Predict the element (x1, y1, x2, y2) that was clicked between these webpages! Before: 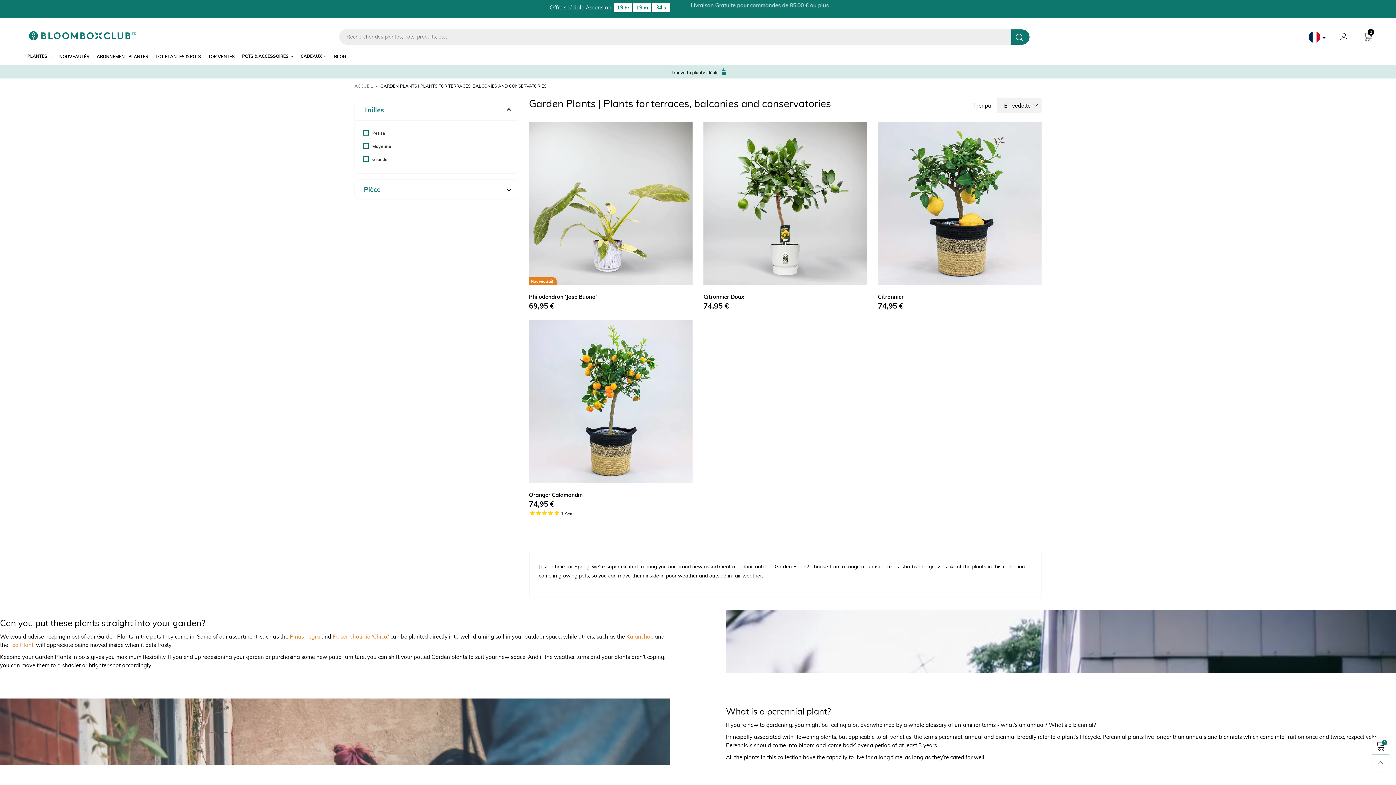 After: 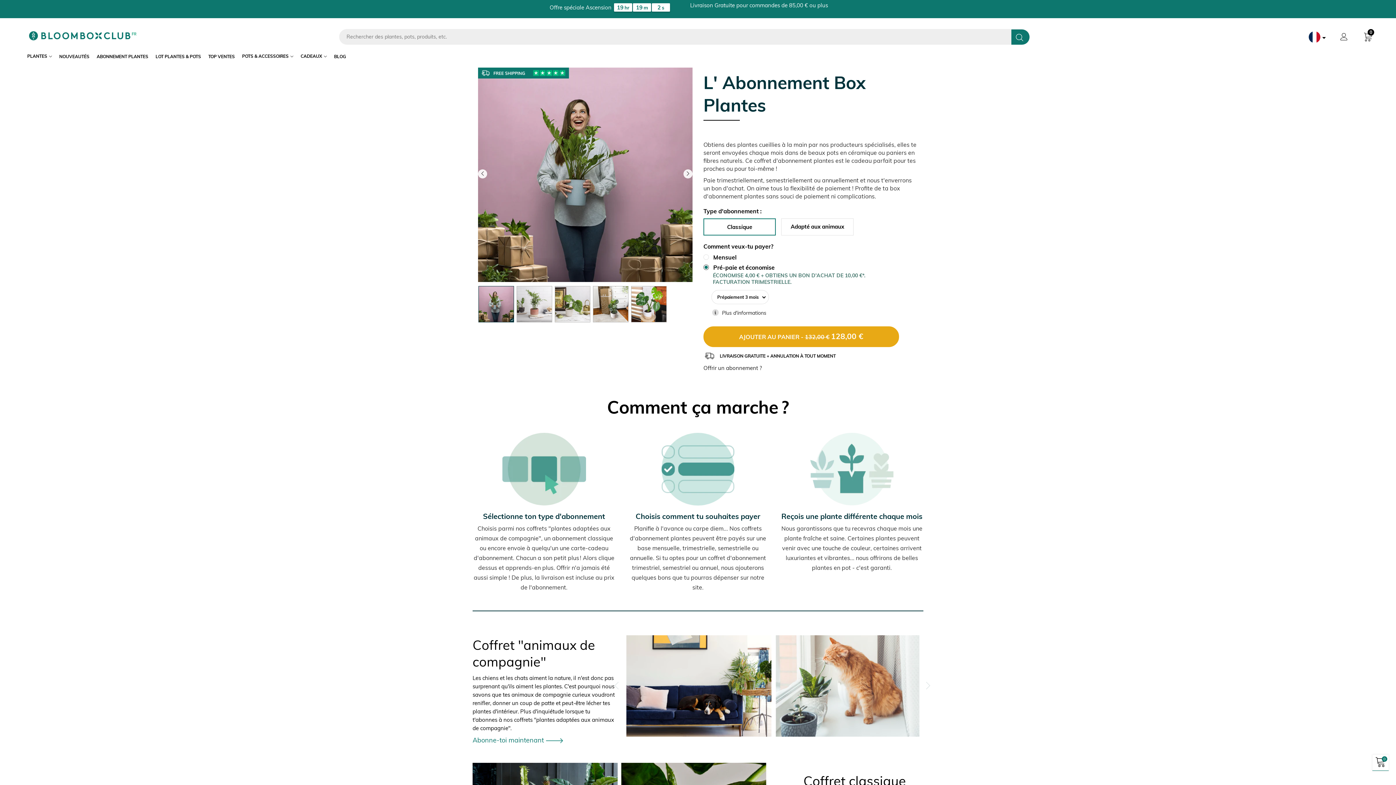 Action: label: ABONNEMENT PLANTES bbox: (96, 52, 148, 60)